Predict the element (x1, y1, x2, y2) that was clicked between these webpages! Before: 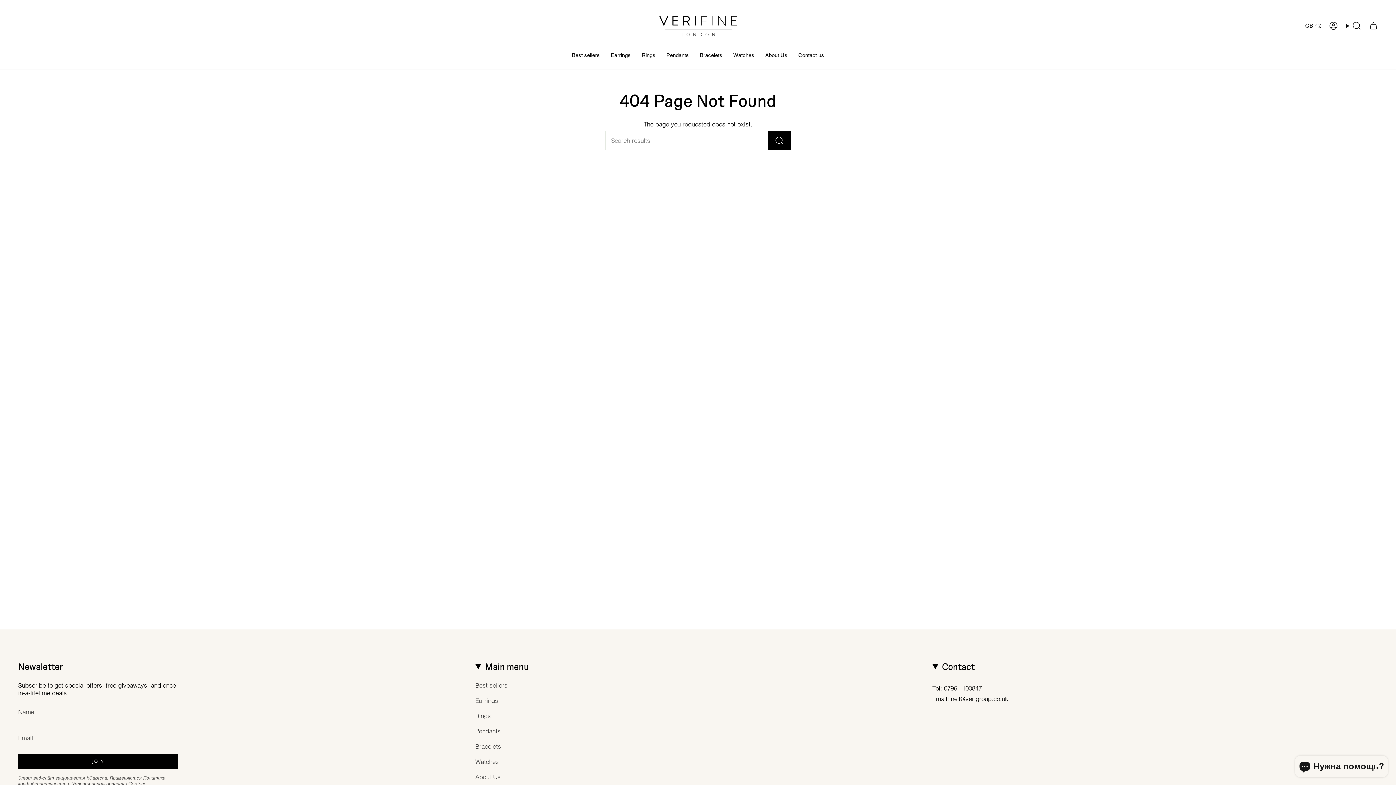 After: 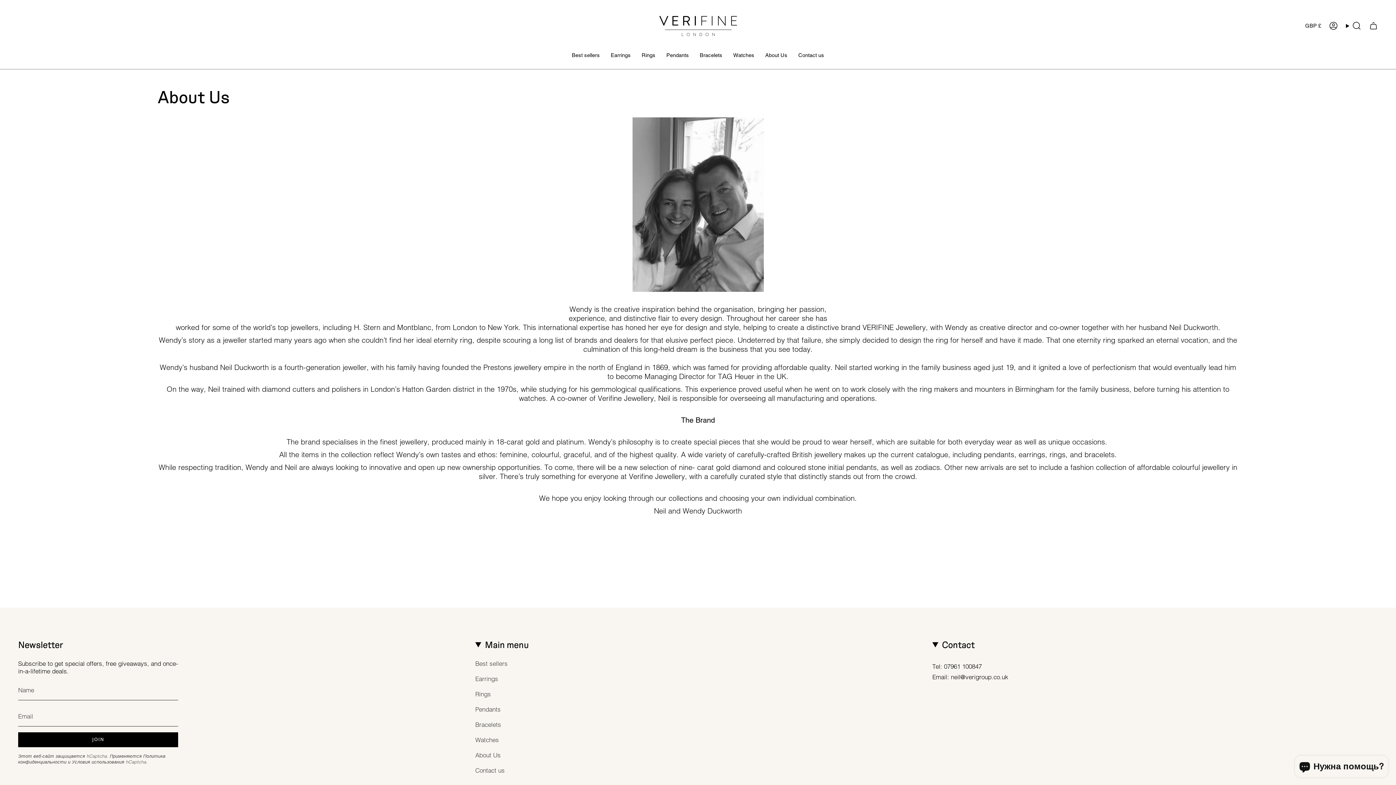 Action: label: About Us bbox: (475, 773, 500, 780)